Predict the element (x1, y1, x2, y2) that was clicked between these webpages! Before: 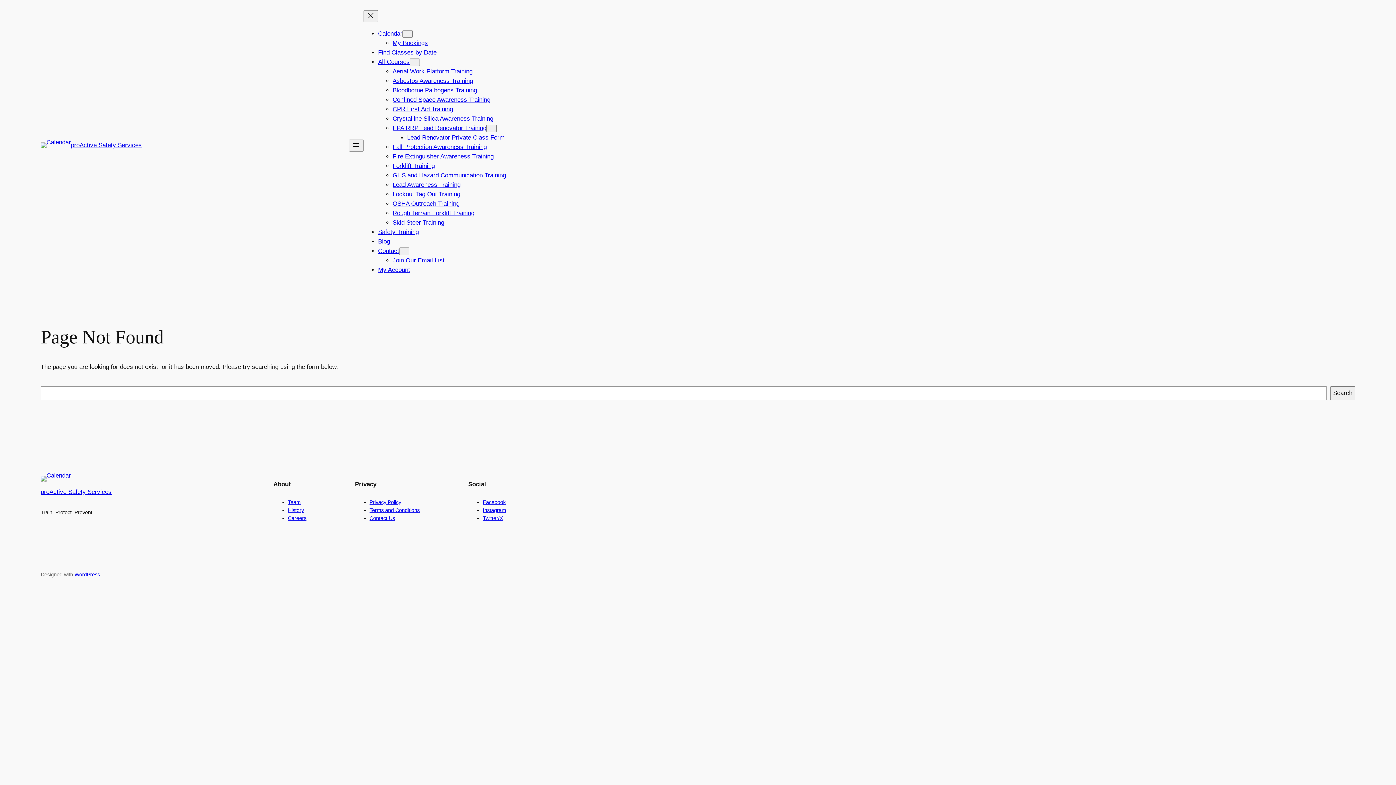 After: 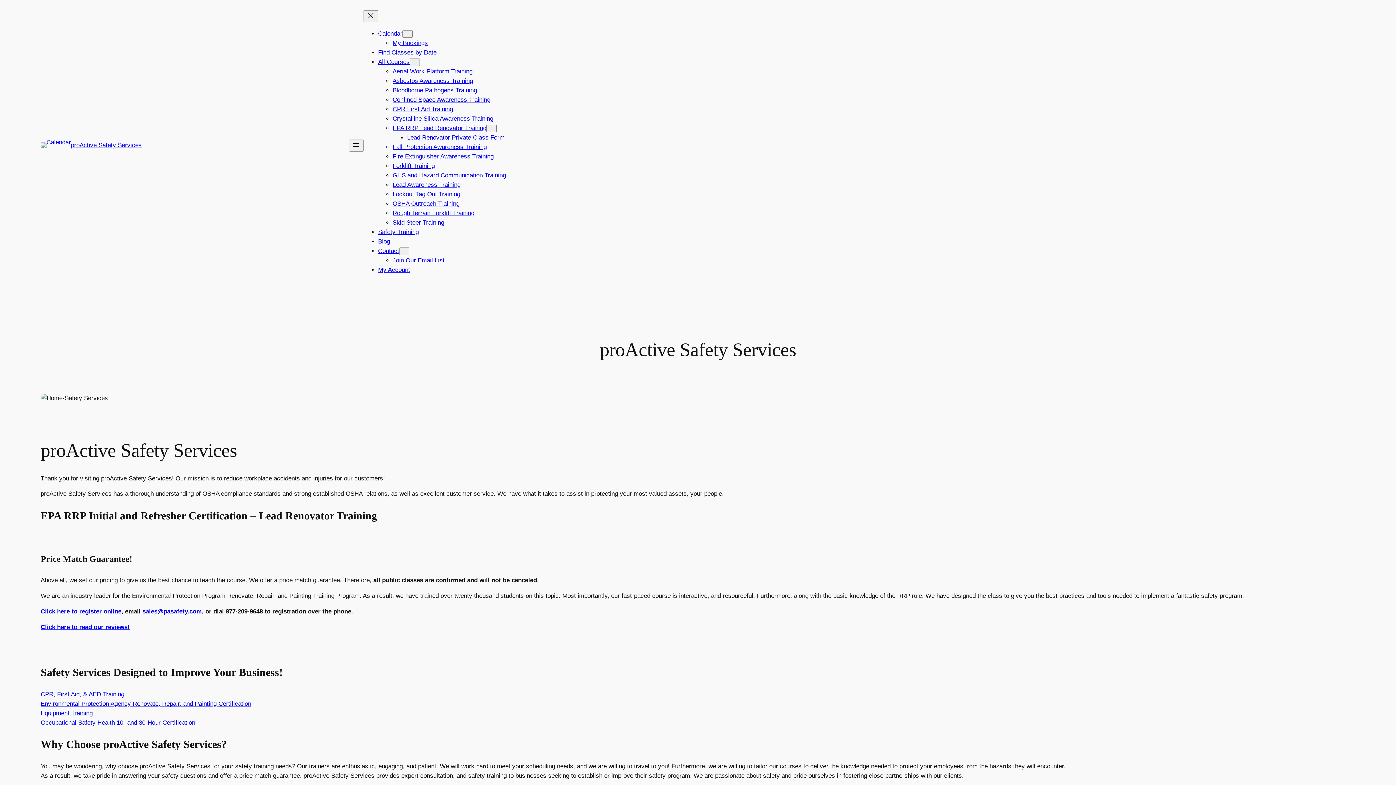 Action: bbox: (40, 475, 70, 481)